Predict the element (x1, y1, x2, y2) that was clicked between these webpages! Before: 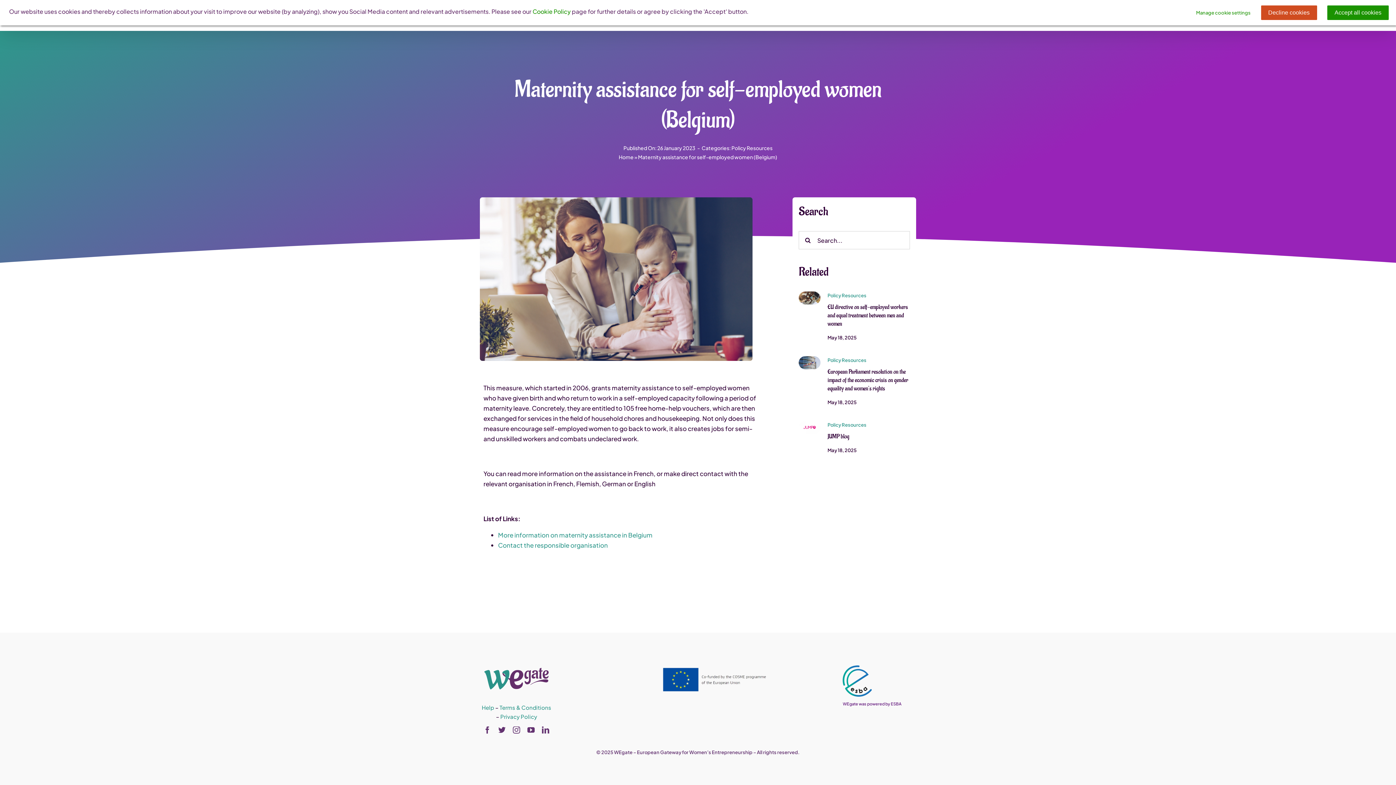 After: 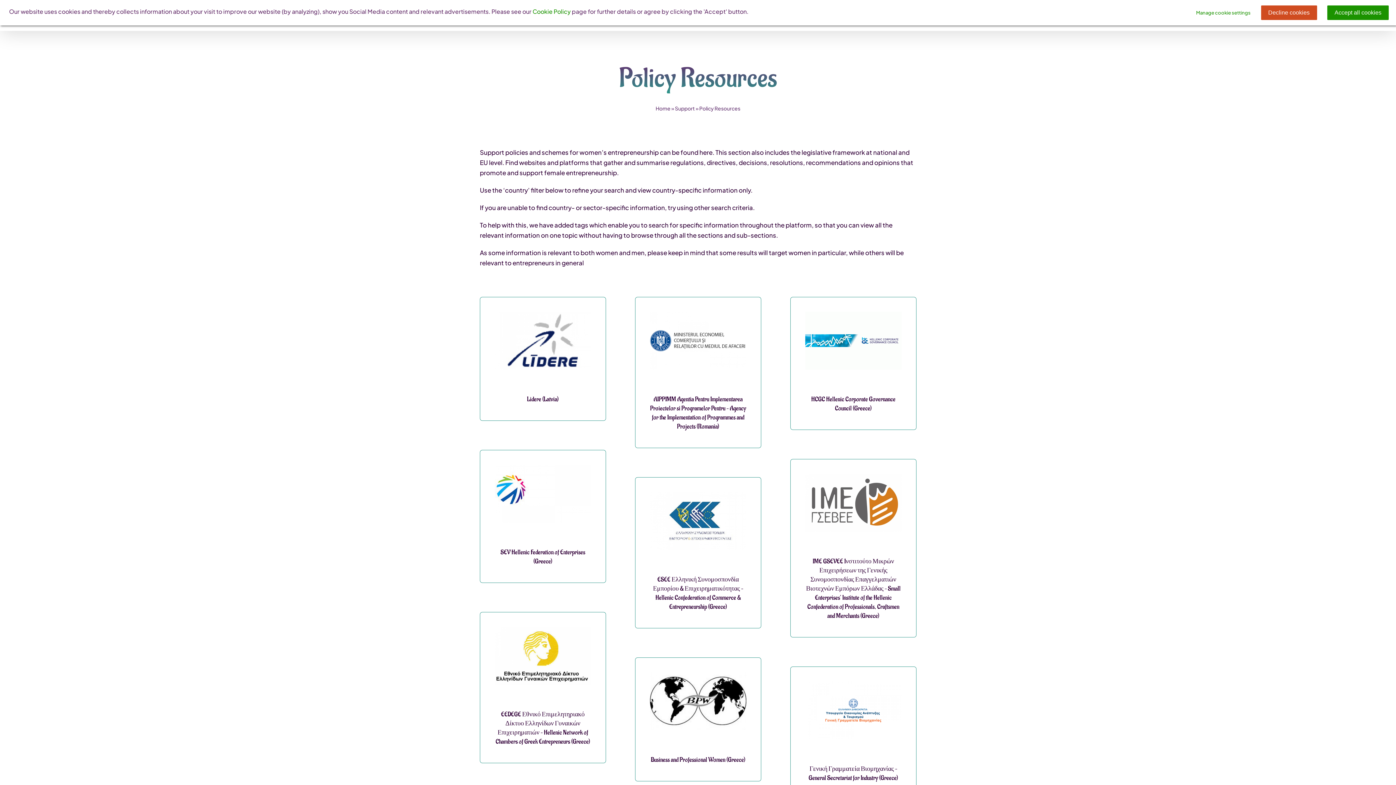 Action: label: Policy Resources bbox: (827, 292, 866, 298)